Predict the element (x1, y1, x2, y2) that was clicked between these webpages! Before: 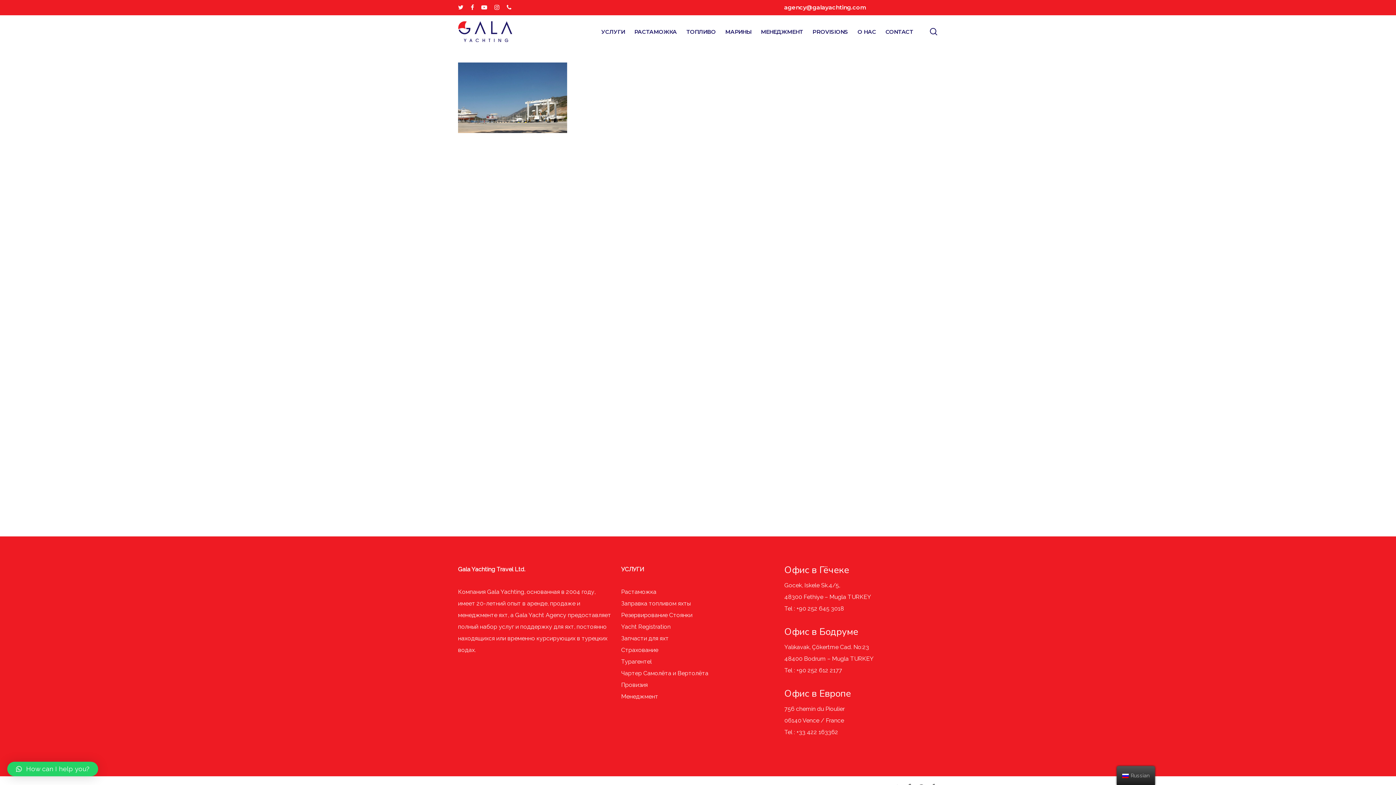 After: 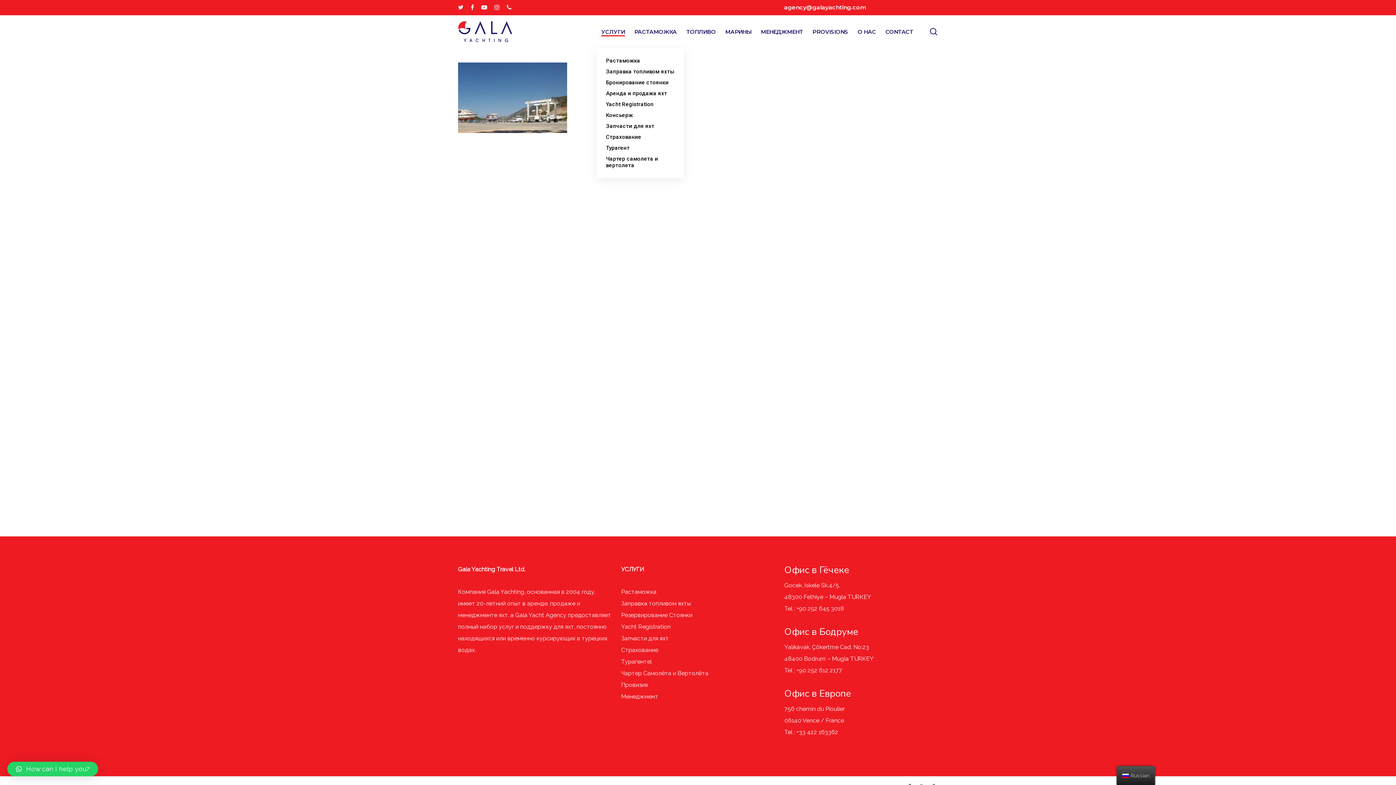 Action: label: УСЛУГИ bbox: (601, 28, 625, 35)